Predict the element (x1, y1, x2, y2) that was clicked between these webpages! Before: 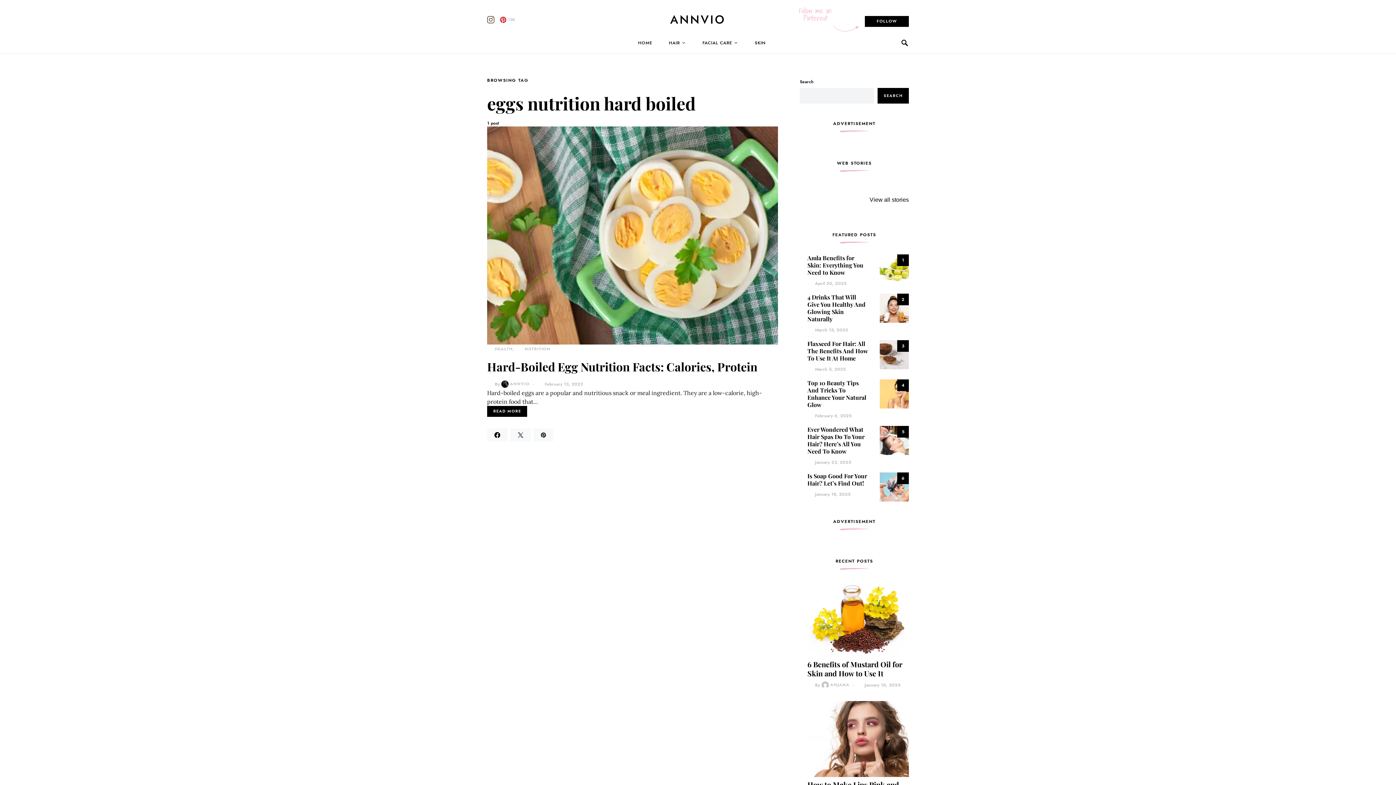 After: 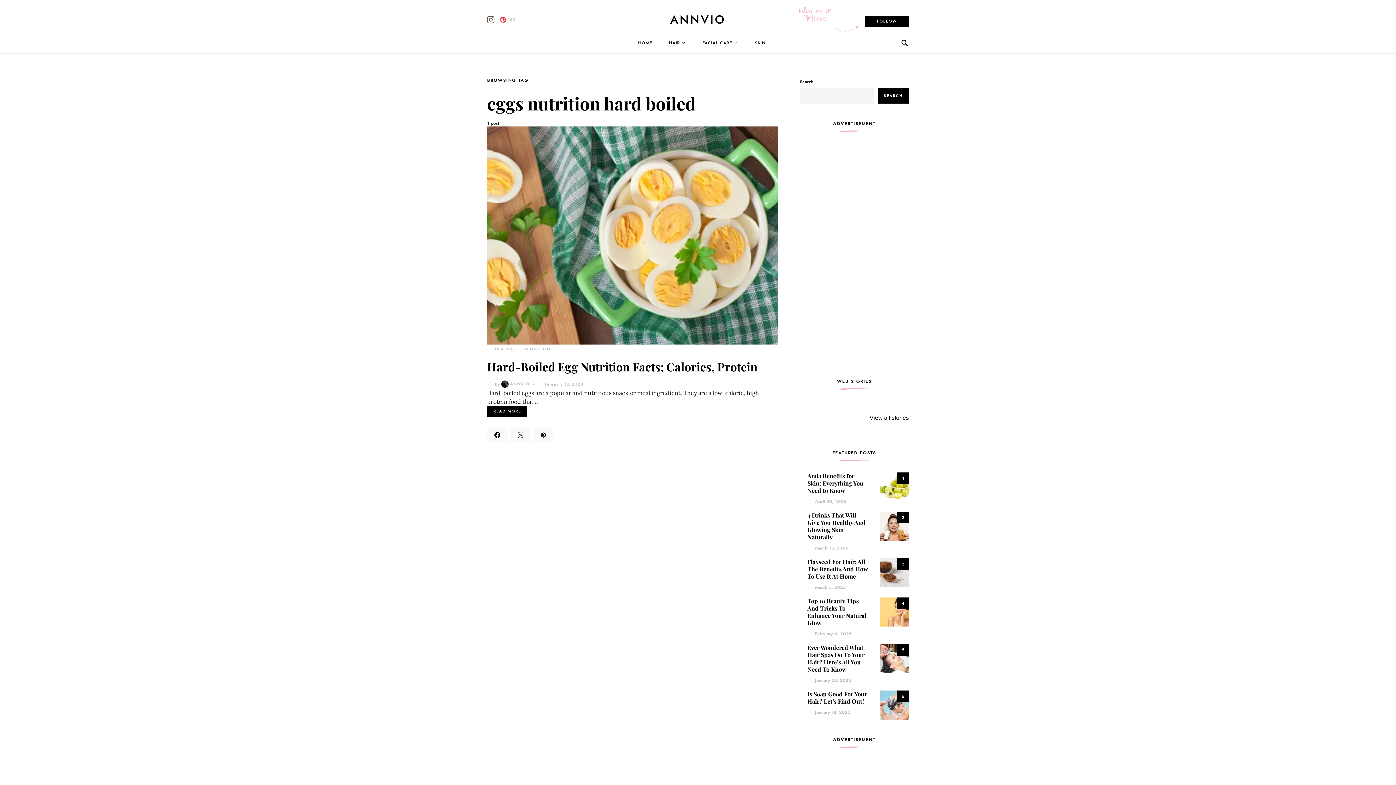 Action: bbox: (500, 16, 515, 23) label: Pinterest